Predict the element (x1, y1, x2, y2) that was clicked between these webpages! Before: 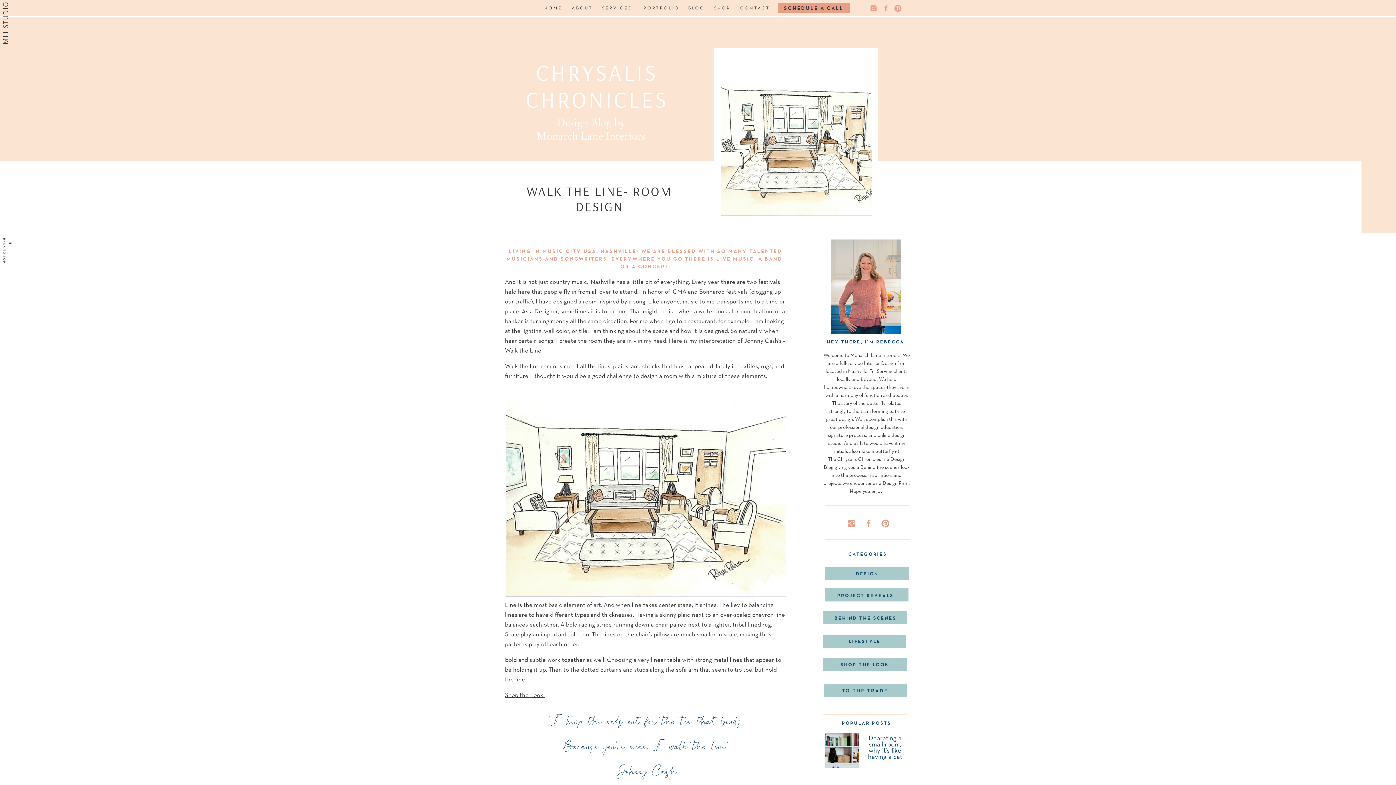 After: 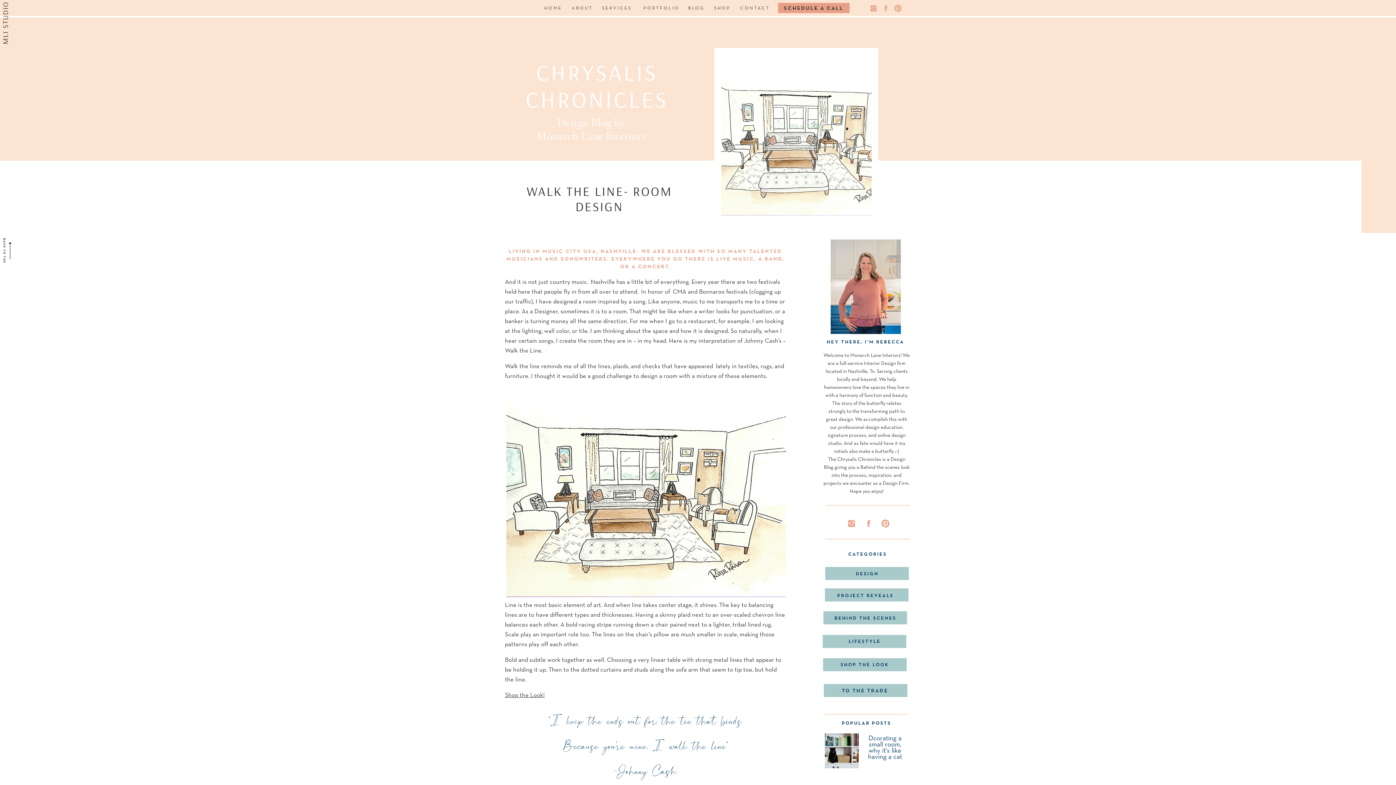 Action: bbox: (864, 519, 873, 528)